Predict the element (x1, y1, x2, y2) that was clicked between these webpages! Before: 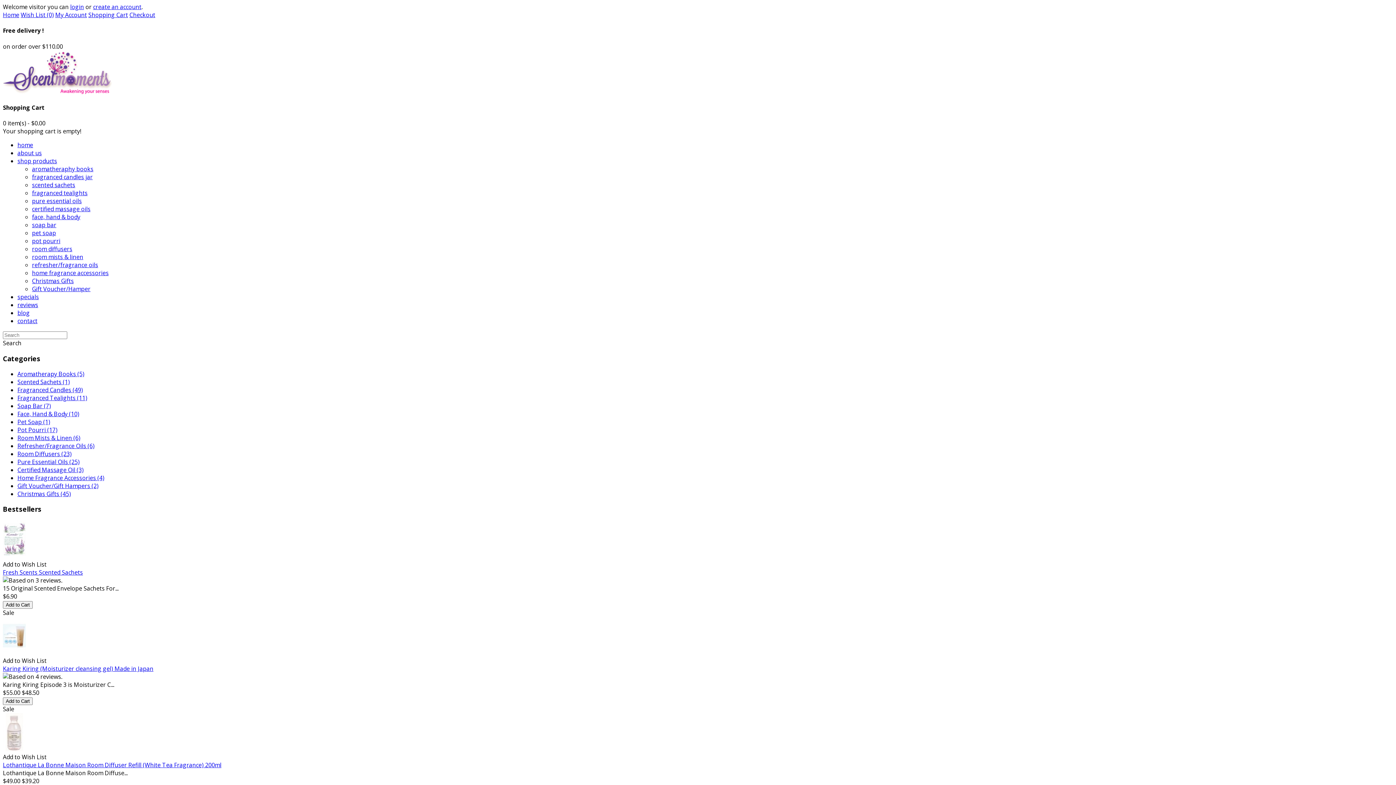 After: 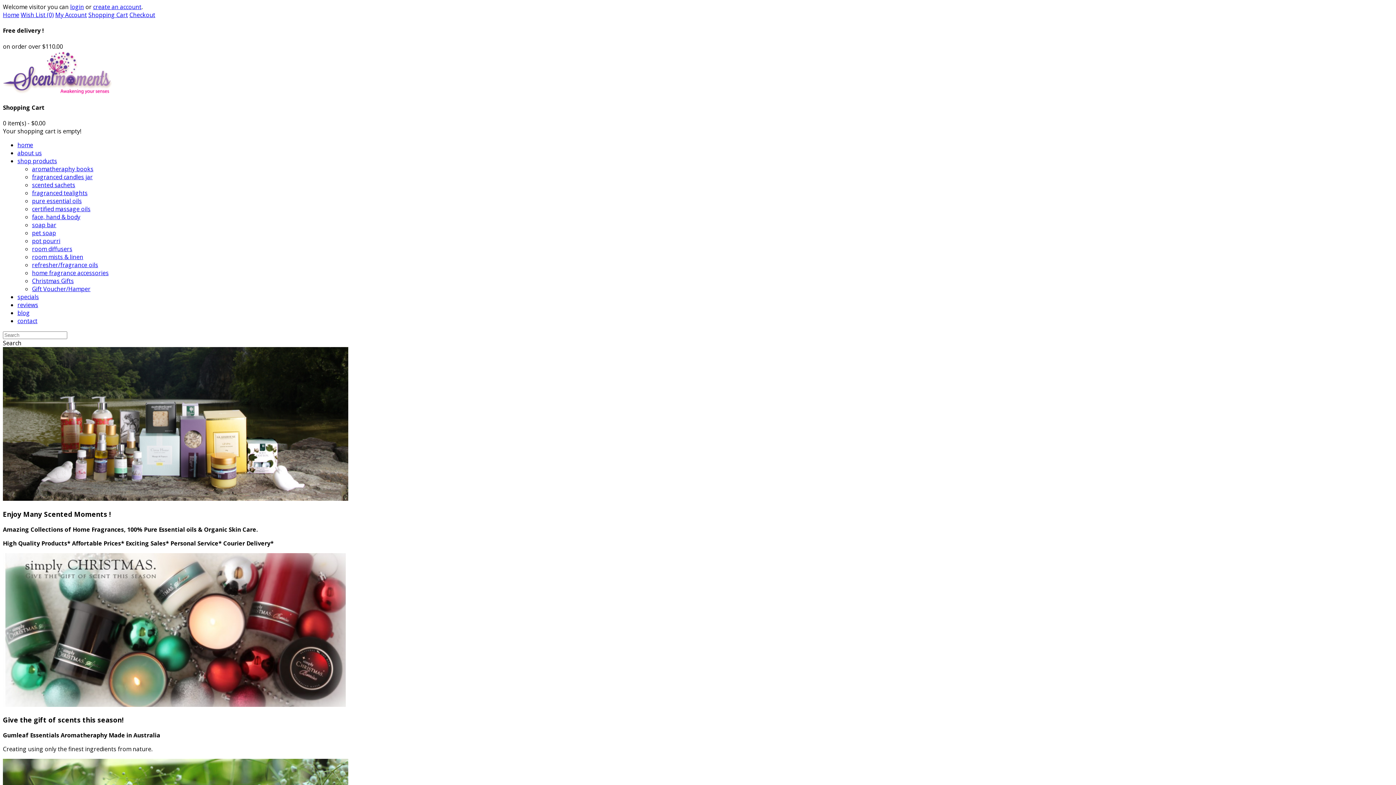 Action: label: home bbox: (17, 141, 33, 149)